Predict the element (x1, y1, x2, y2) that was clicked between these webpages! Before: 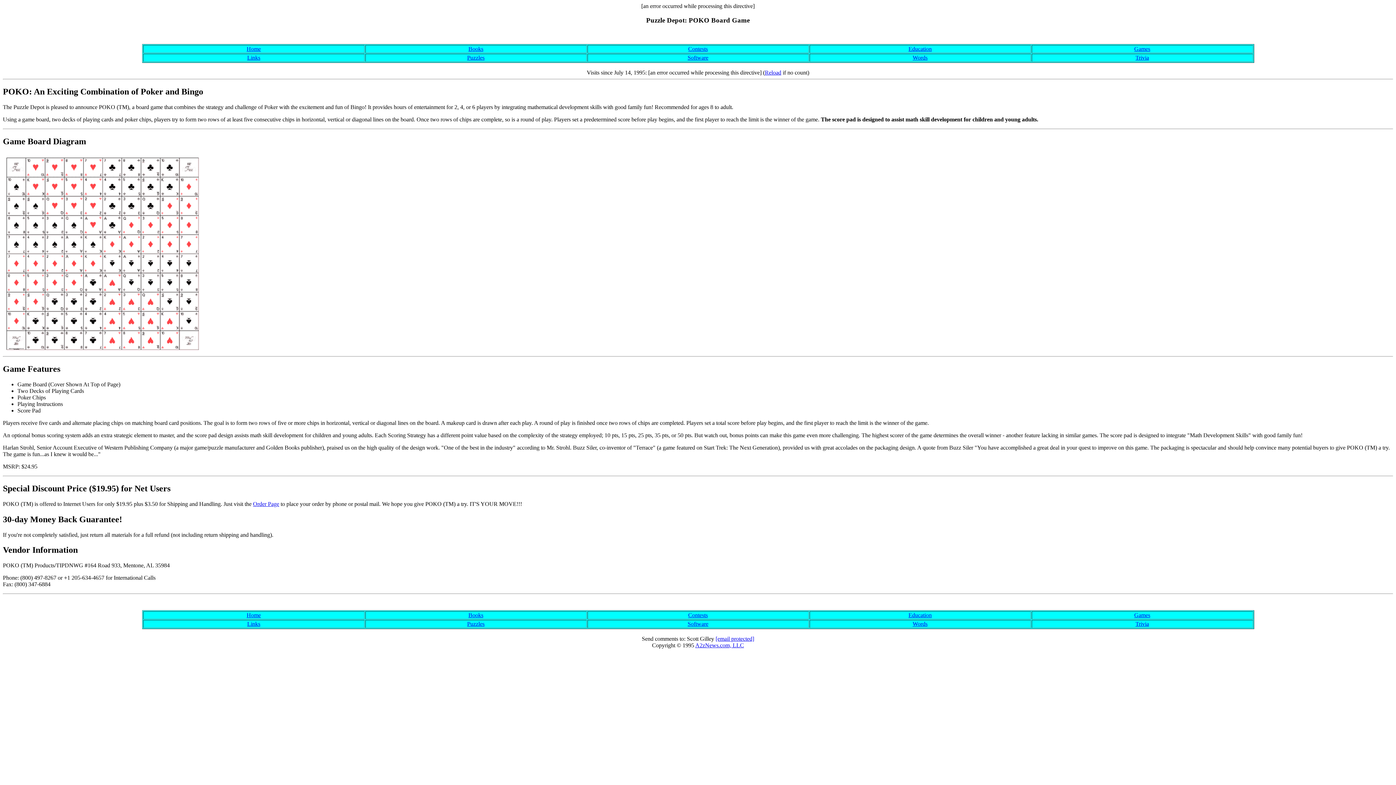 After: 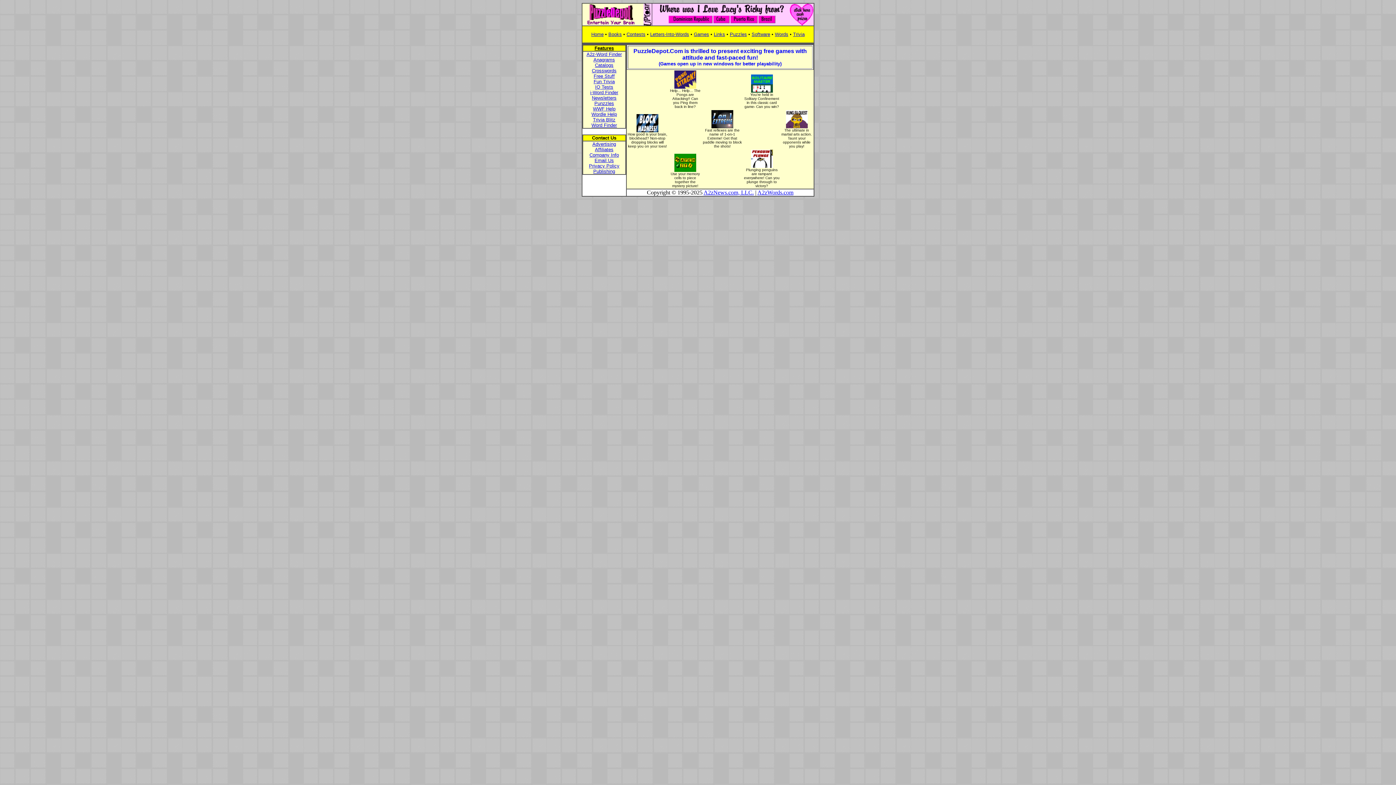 Action: bbox: (1134, 612, 1150, 618) label: Games